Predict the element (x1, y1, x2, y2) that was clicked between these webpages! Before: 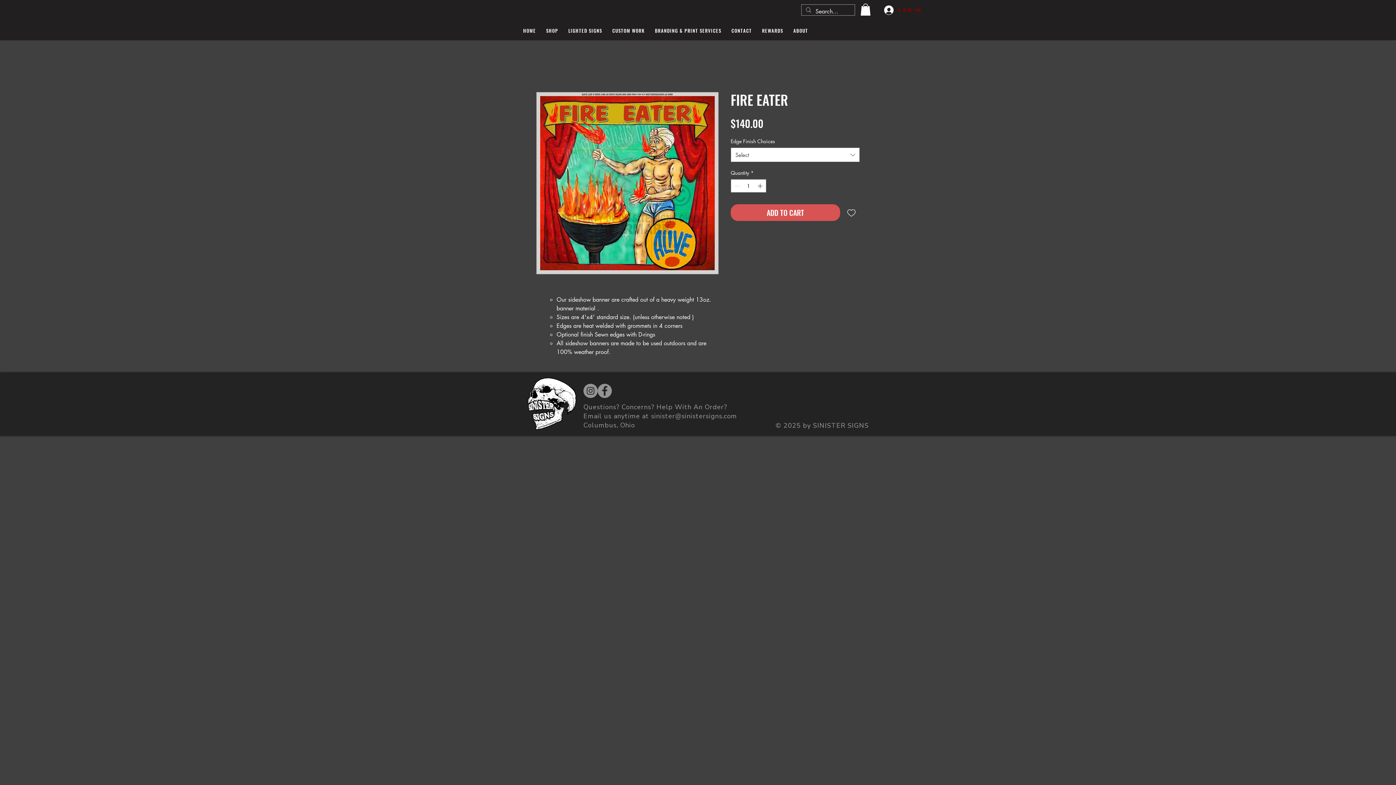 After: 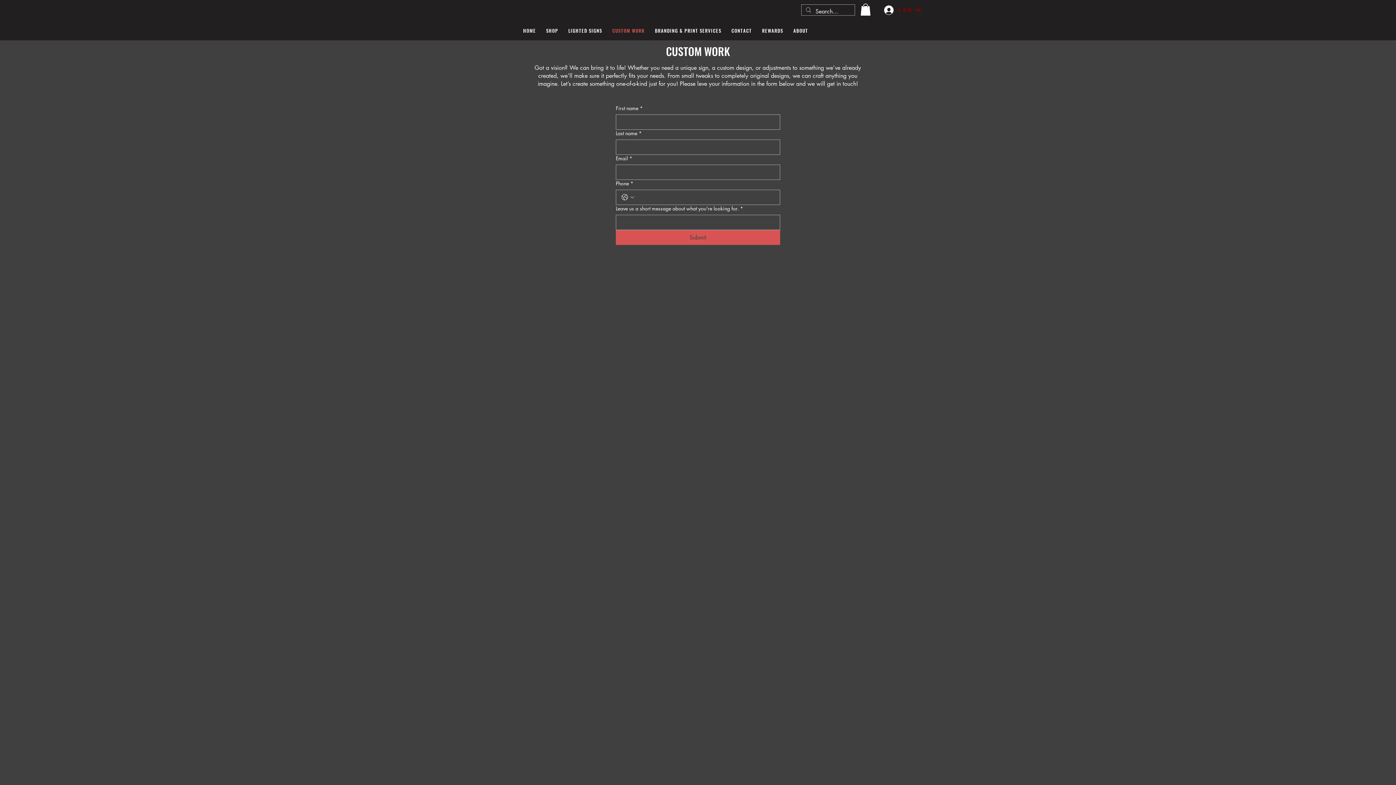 Action: bbox: (611, 25, 646, 36) label: CUSTOM WORK